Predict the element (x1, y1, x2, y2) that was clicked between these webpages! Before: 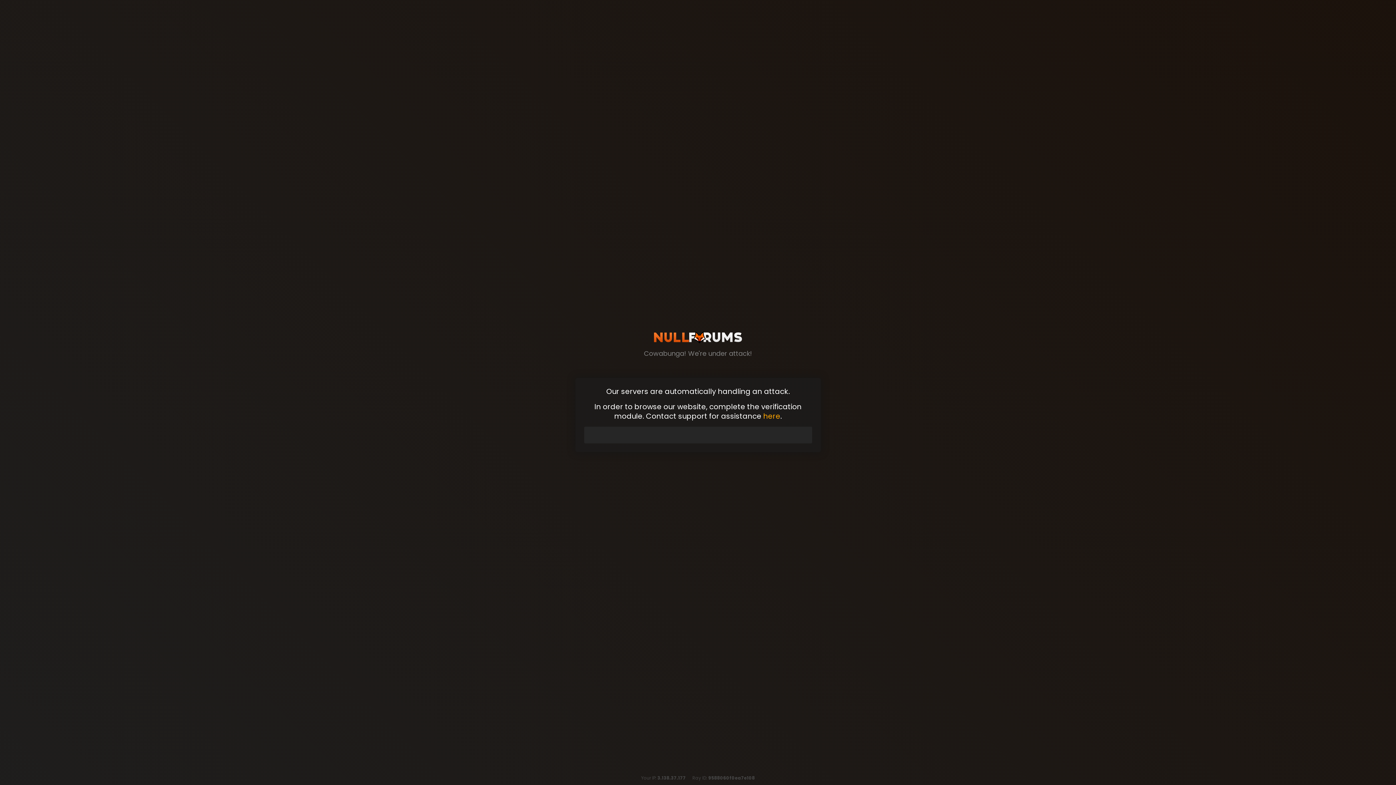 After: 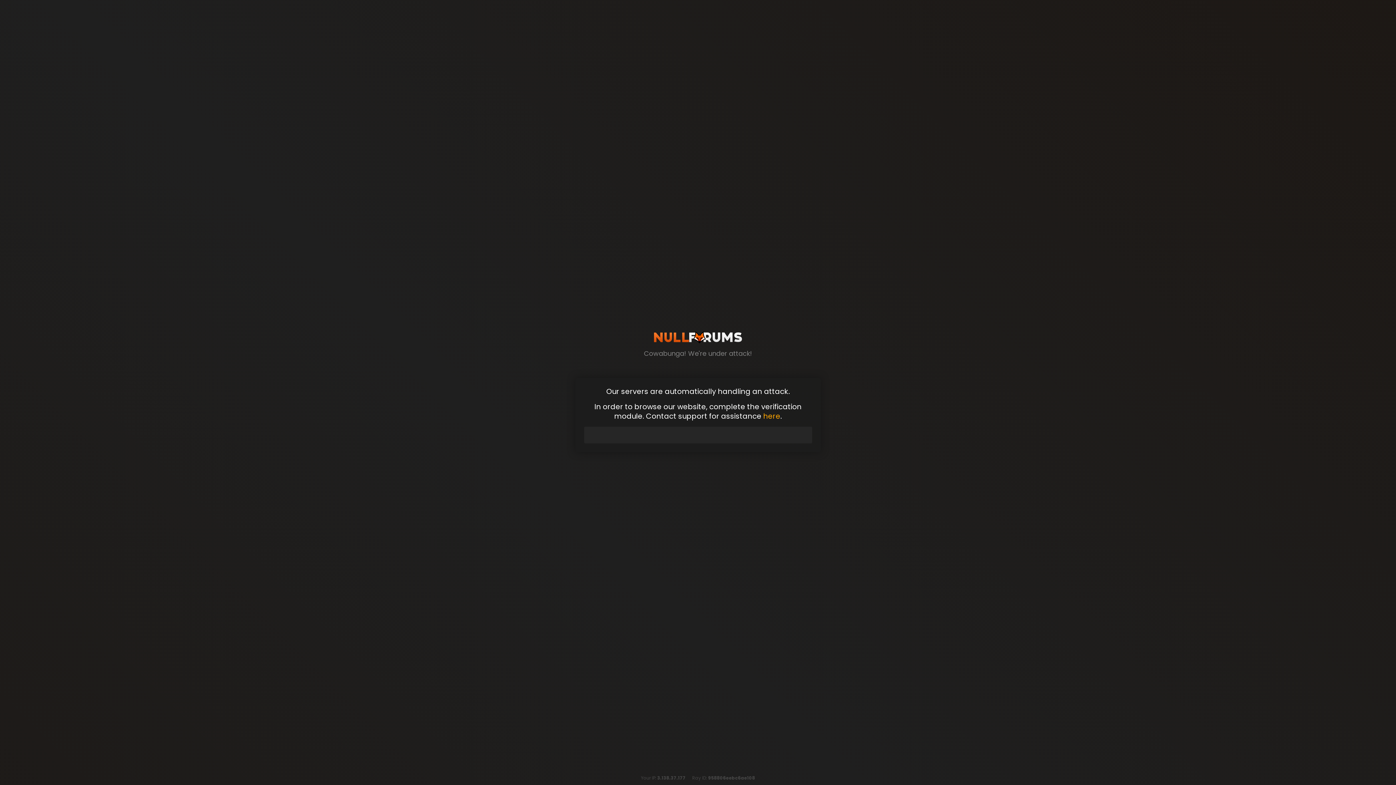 Action: bbox: (652, 321, 743, 346)